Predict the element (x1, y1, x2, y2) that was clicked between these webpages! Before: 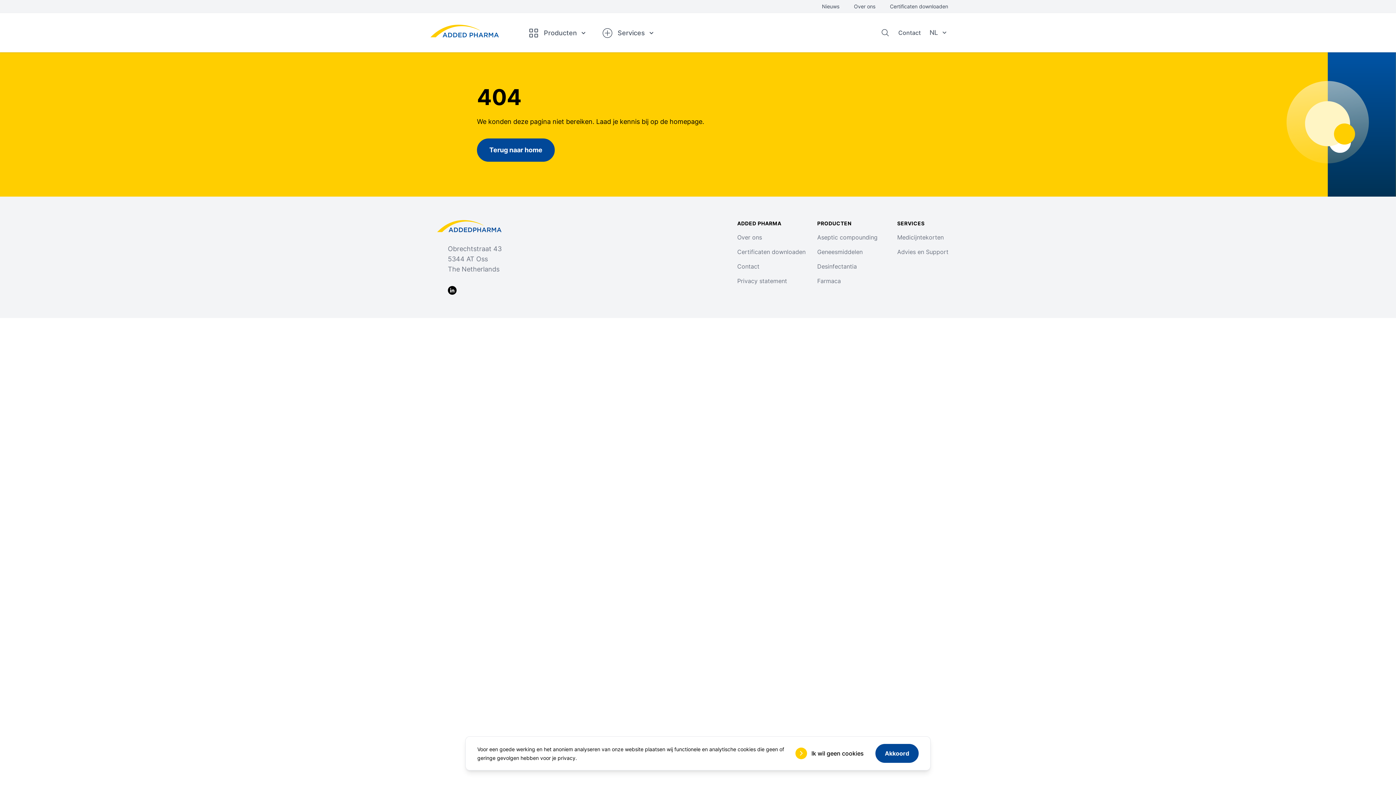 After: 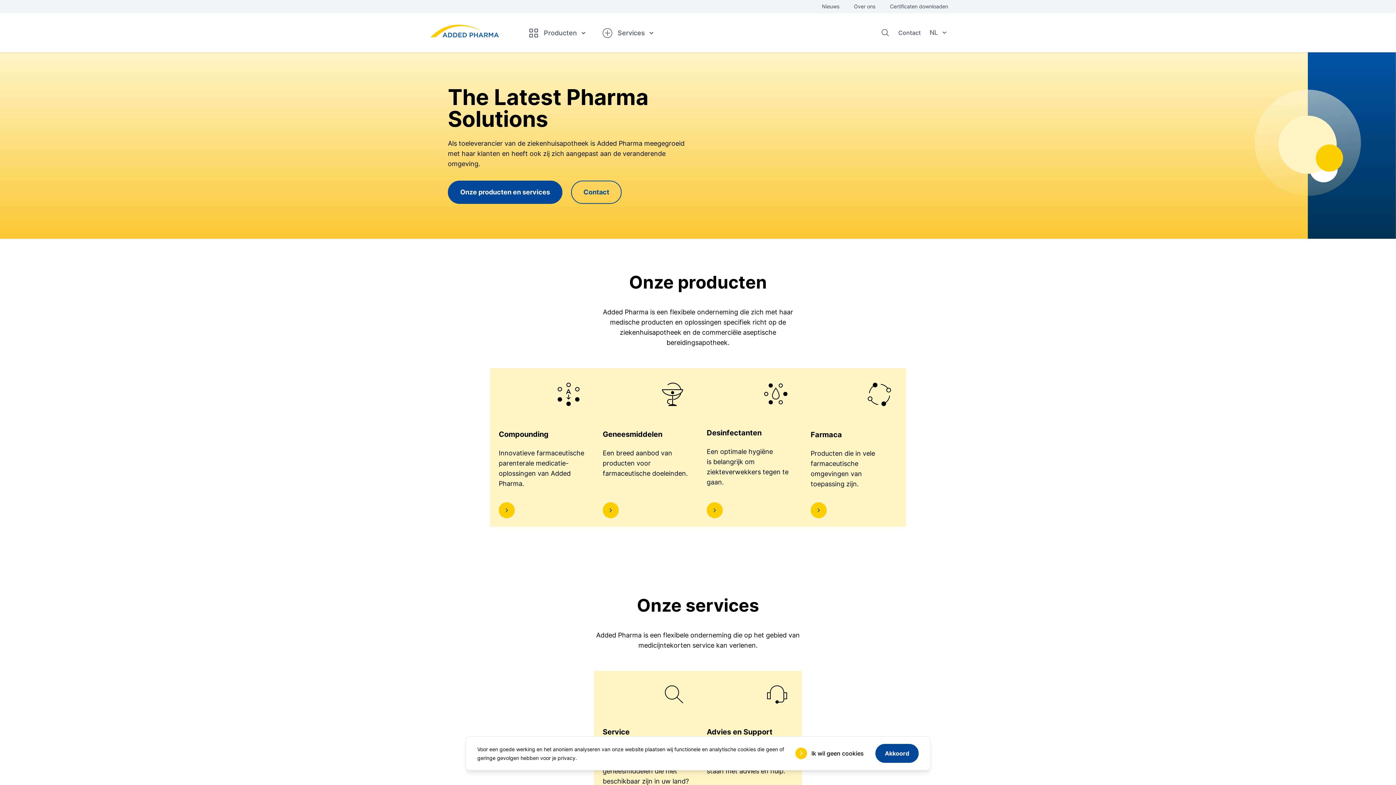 Action: label: Terug naar home bbox: (477, 138, 554, 161)